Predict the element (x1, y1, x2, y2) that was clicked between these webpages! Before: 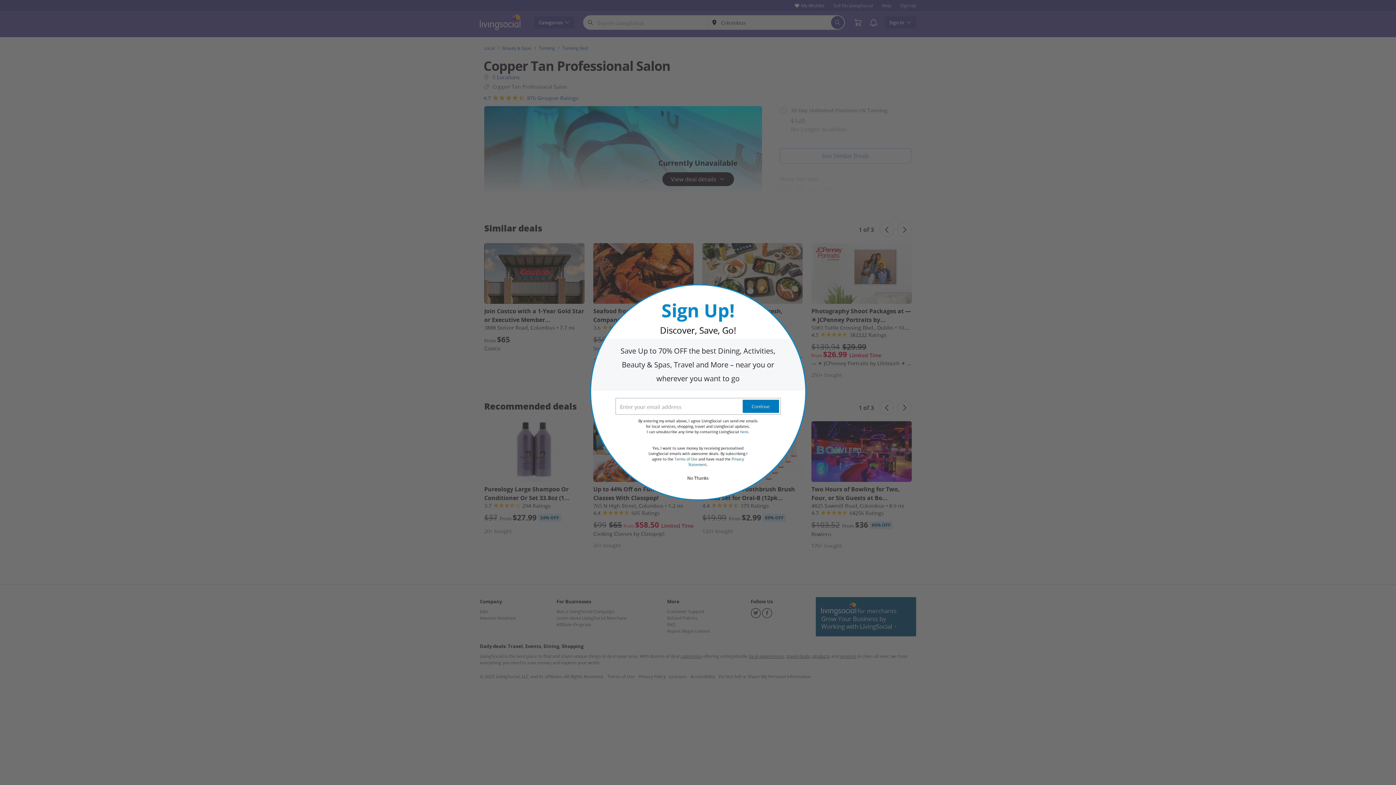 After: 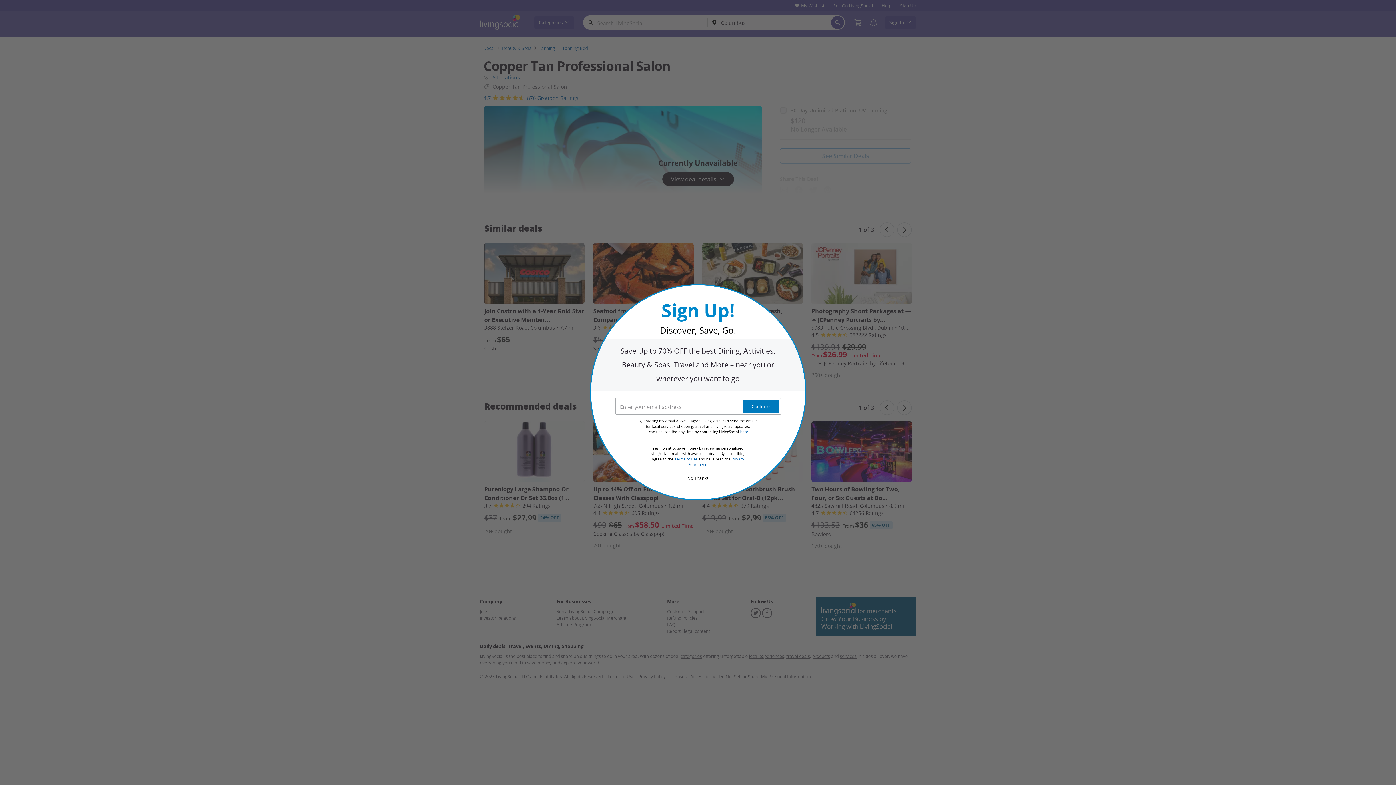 Action: bbox: (674, 457, 697, 461) label: Terms of Use